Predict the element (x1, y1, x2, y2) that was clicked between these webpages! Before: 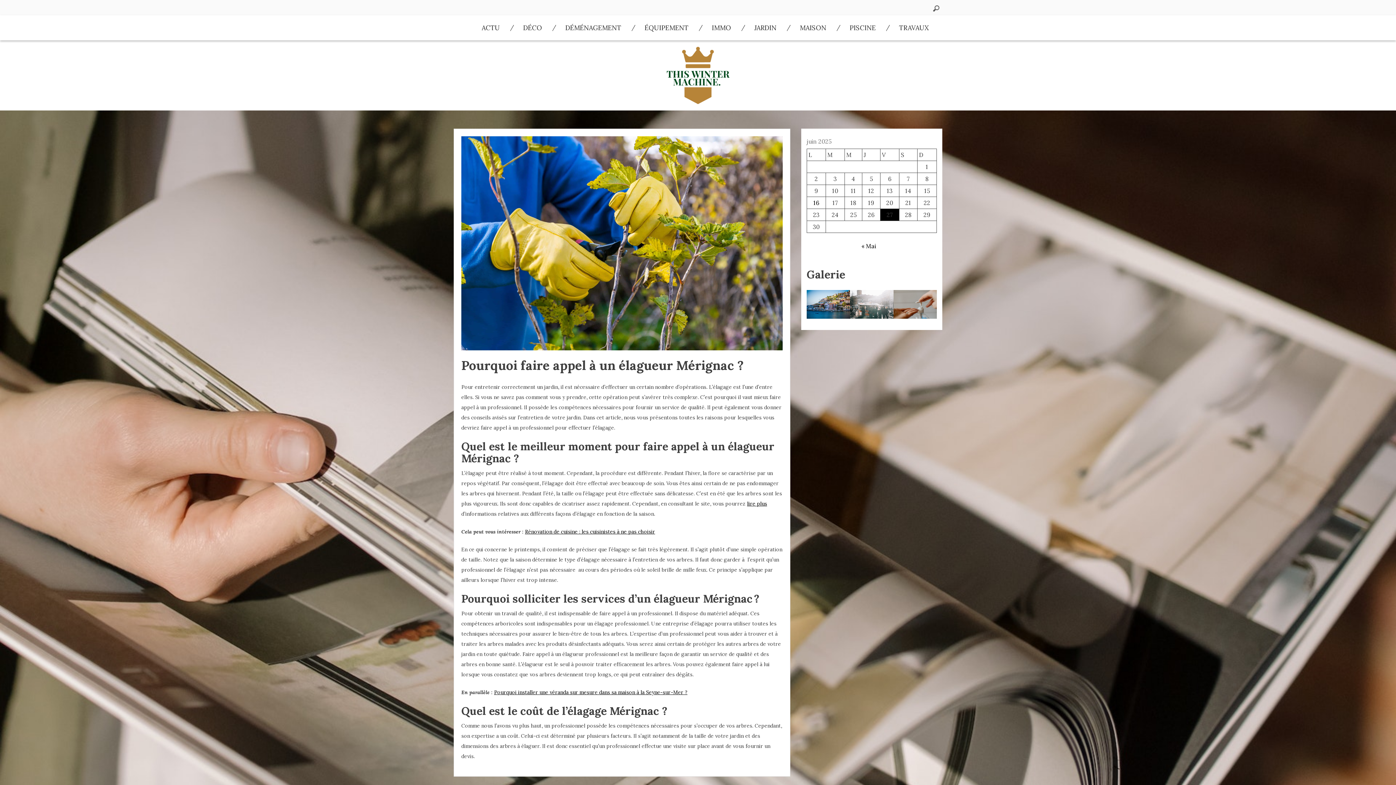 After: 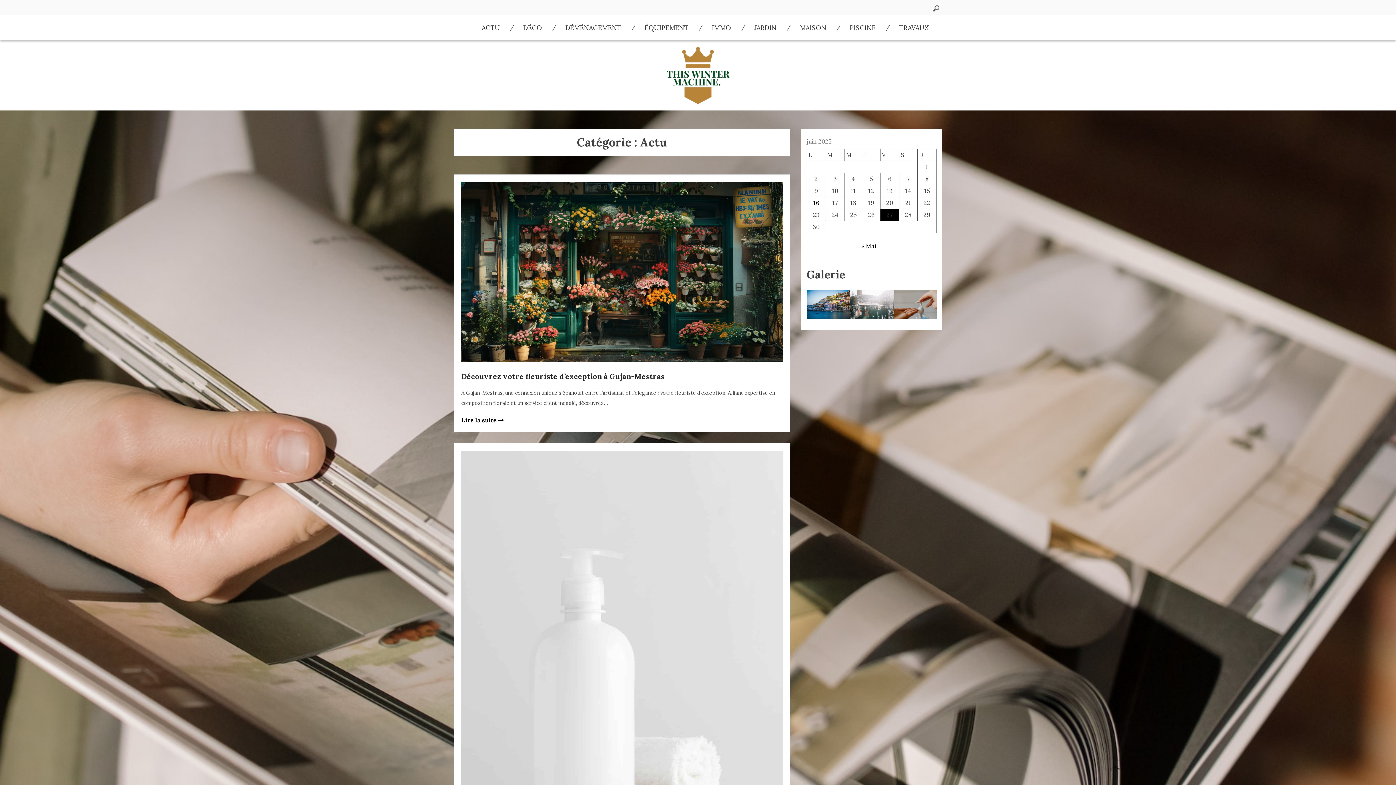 Action: label: ACTU bbox: (481, 15, 500, 40)